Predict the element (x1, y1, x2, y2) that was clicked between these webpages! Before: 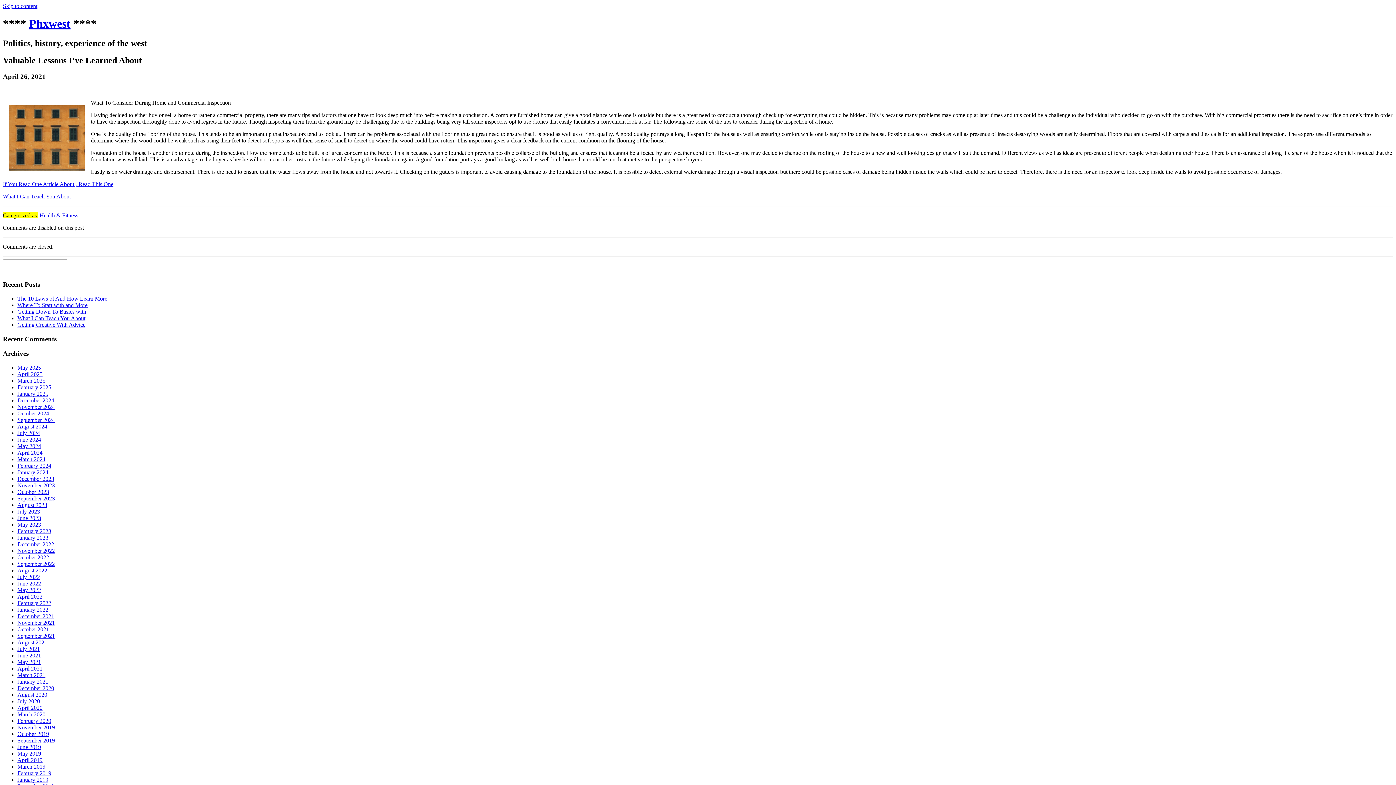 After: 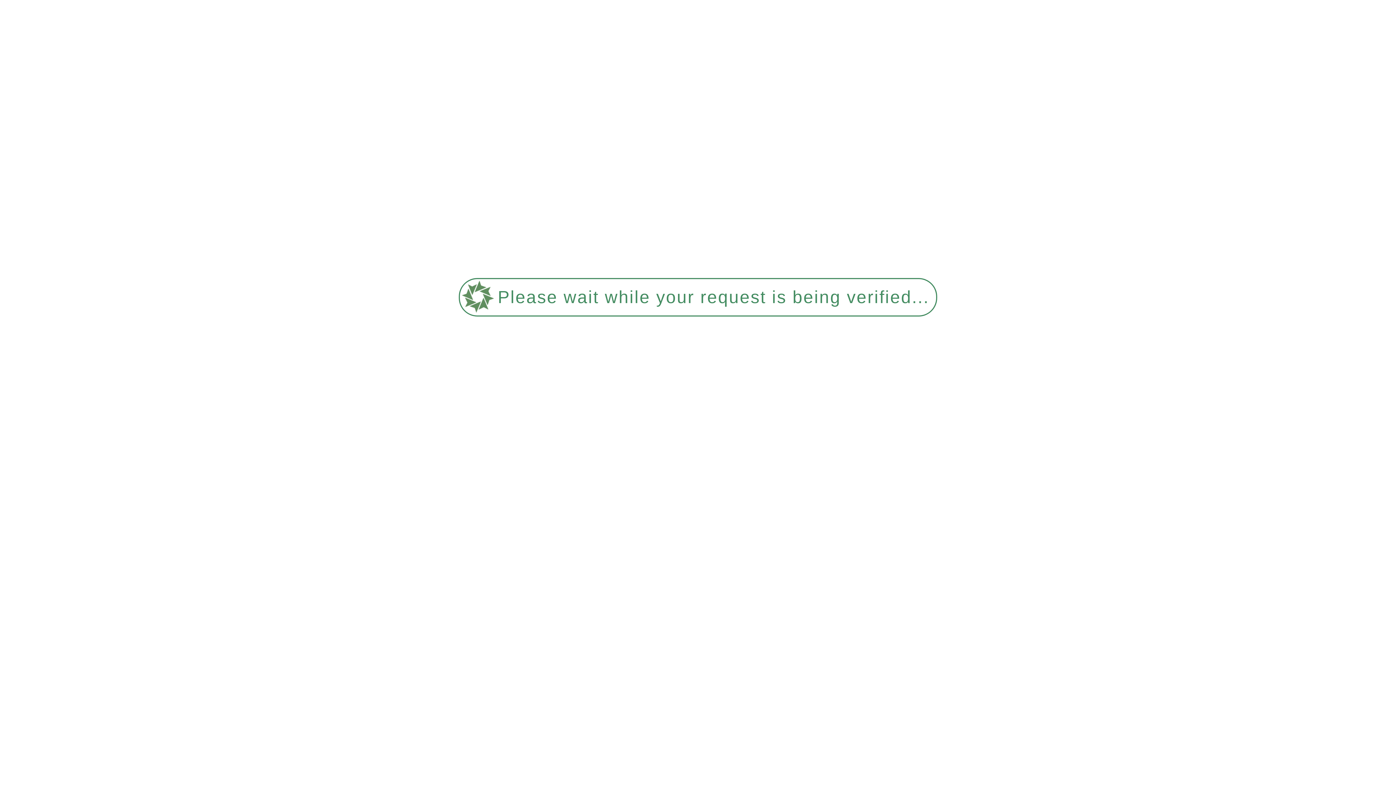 Action: label: February 2022 bbox: (17, 600, 51, 606)